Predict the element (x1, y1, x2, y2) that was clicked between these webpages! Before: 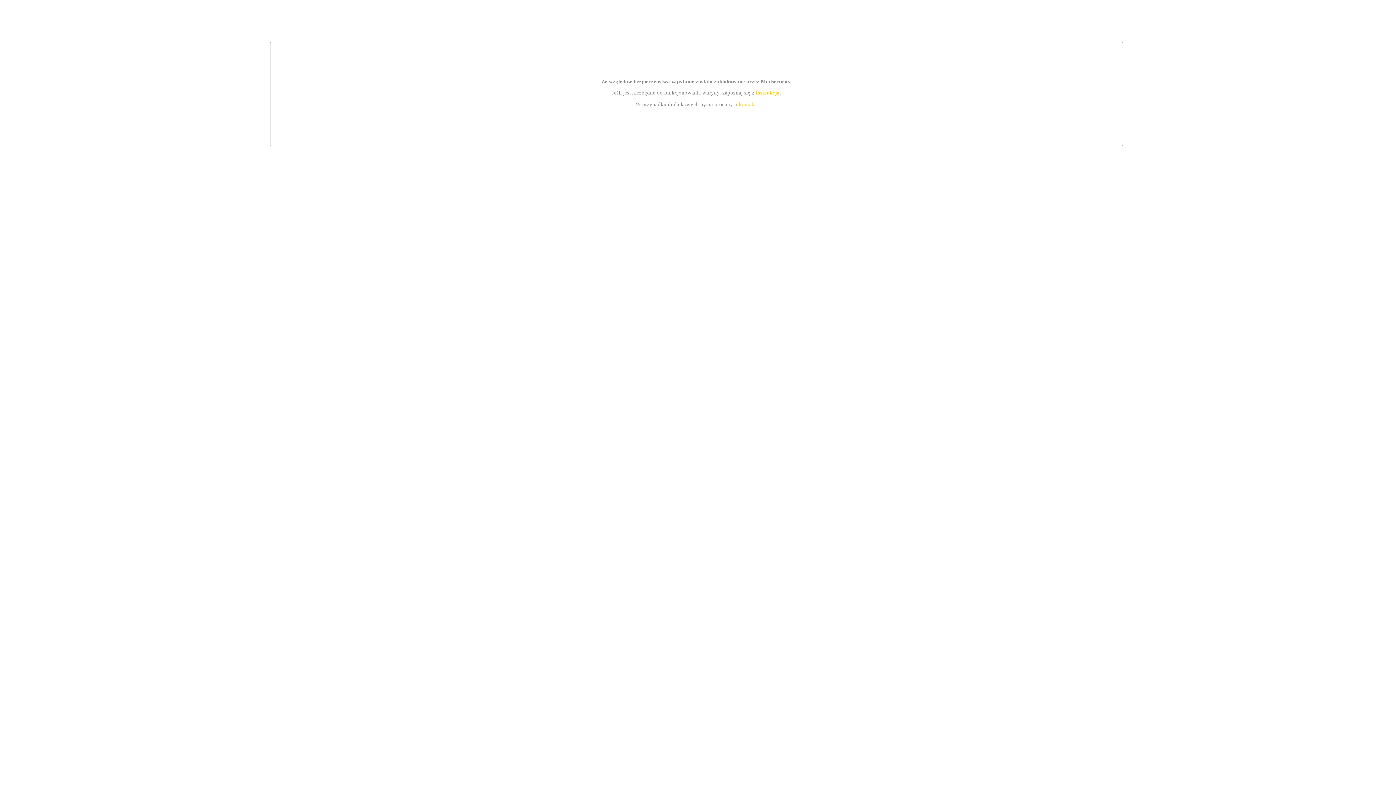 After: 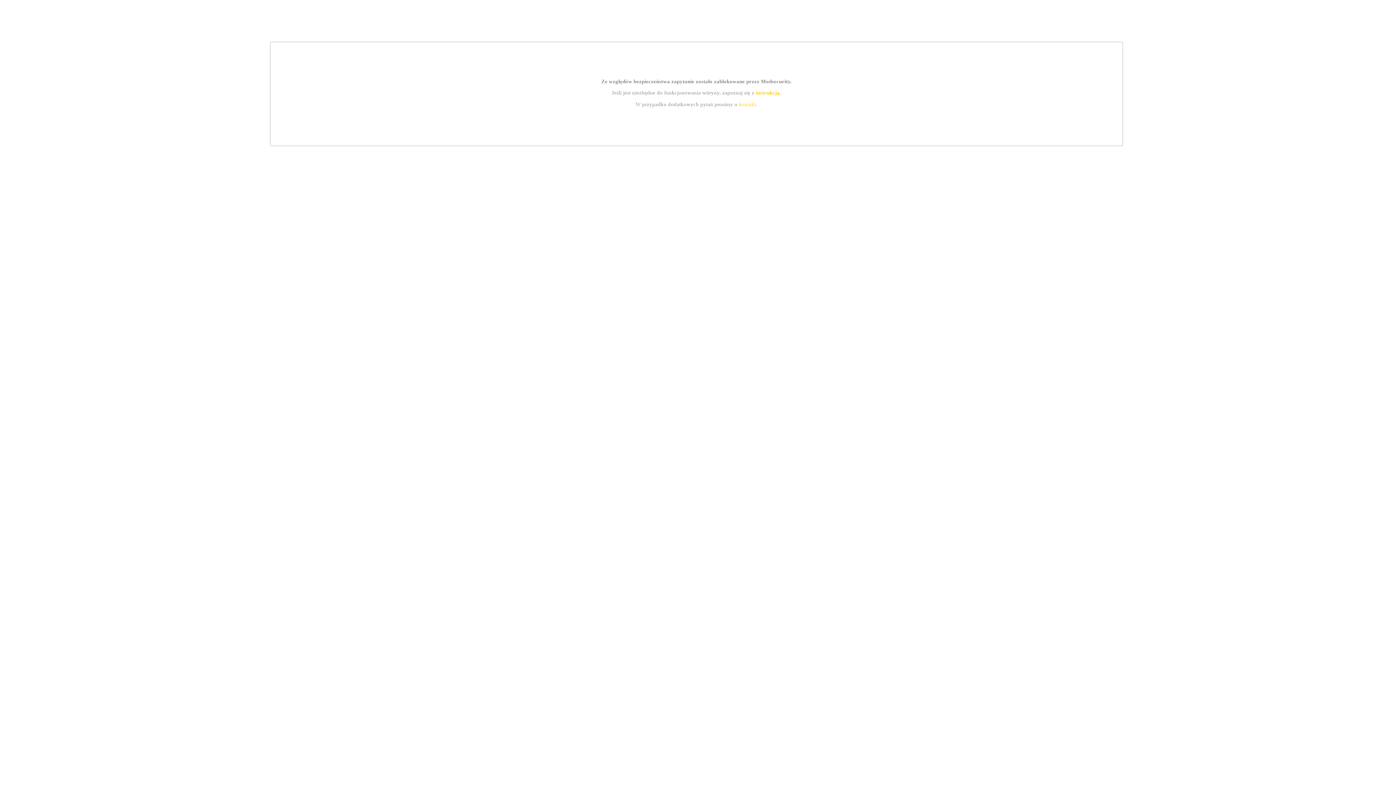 Action: bbox: (739, 101, 756, 107) label: kontakt